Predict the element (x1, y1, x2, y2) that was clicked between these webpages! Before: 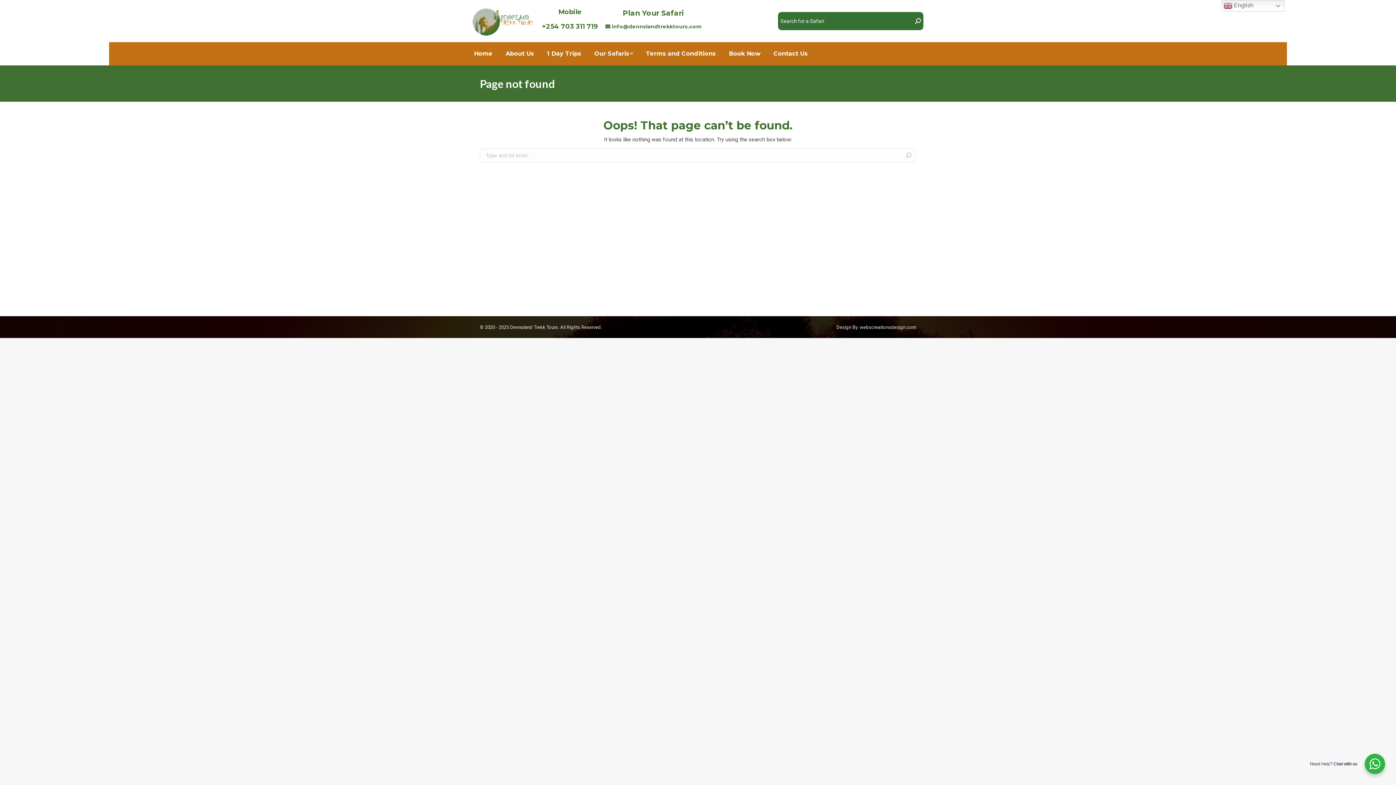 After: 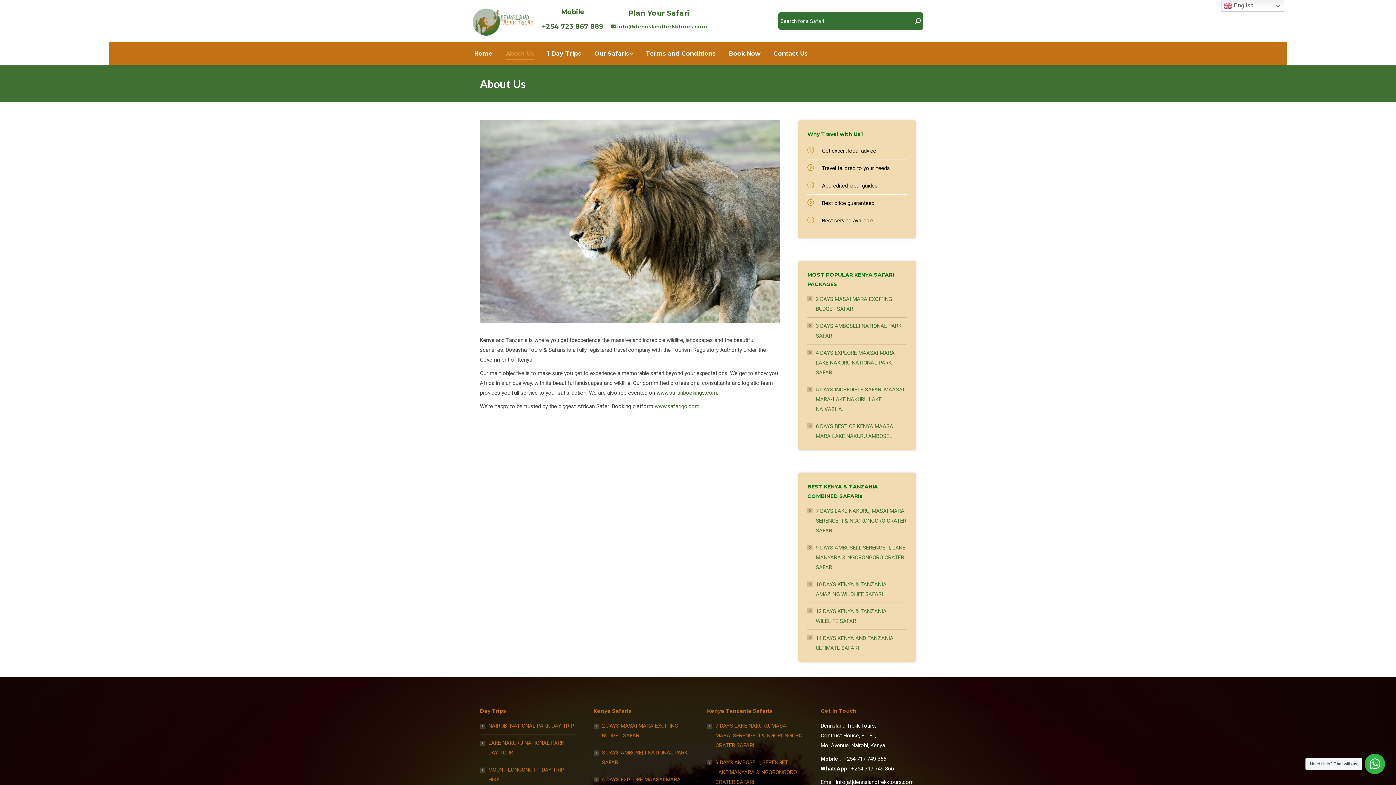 Action: label: About Us bbox: (504, 48, 535, 58)